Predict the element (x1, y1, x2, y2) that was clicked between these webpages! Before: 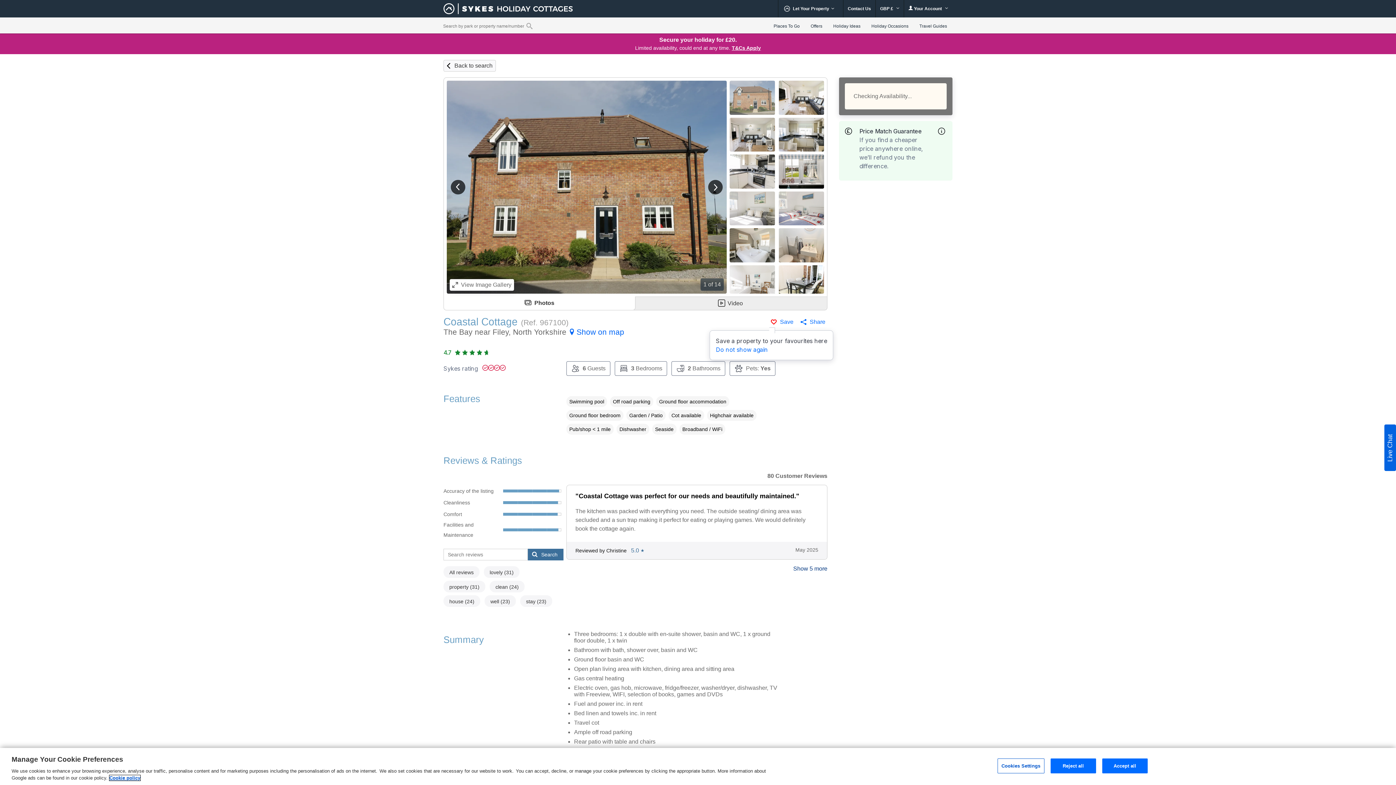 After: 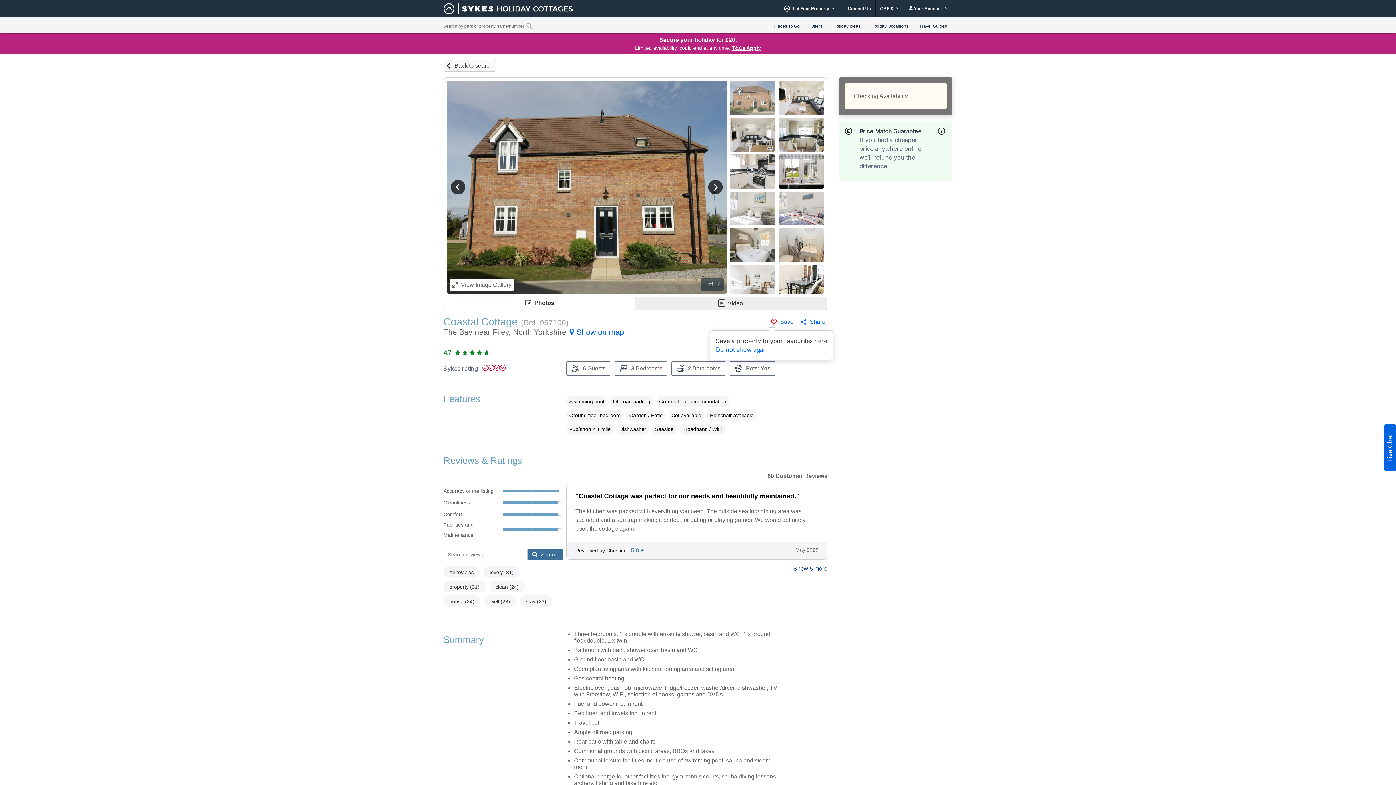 Action: label: Accept all bbox: (1102, 758, 1147, 773)